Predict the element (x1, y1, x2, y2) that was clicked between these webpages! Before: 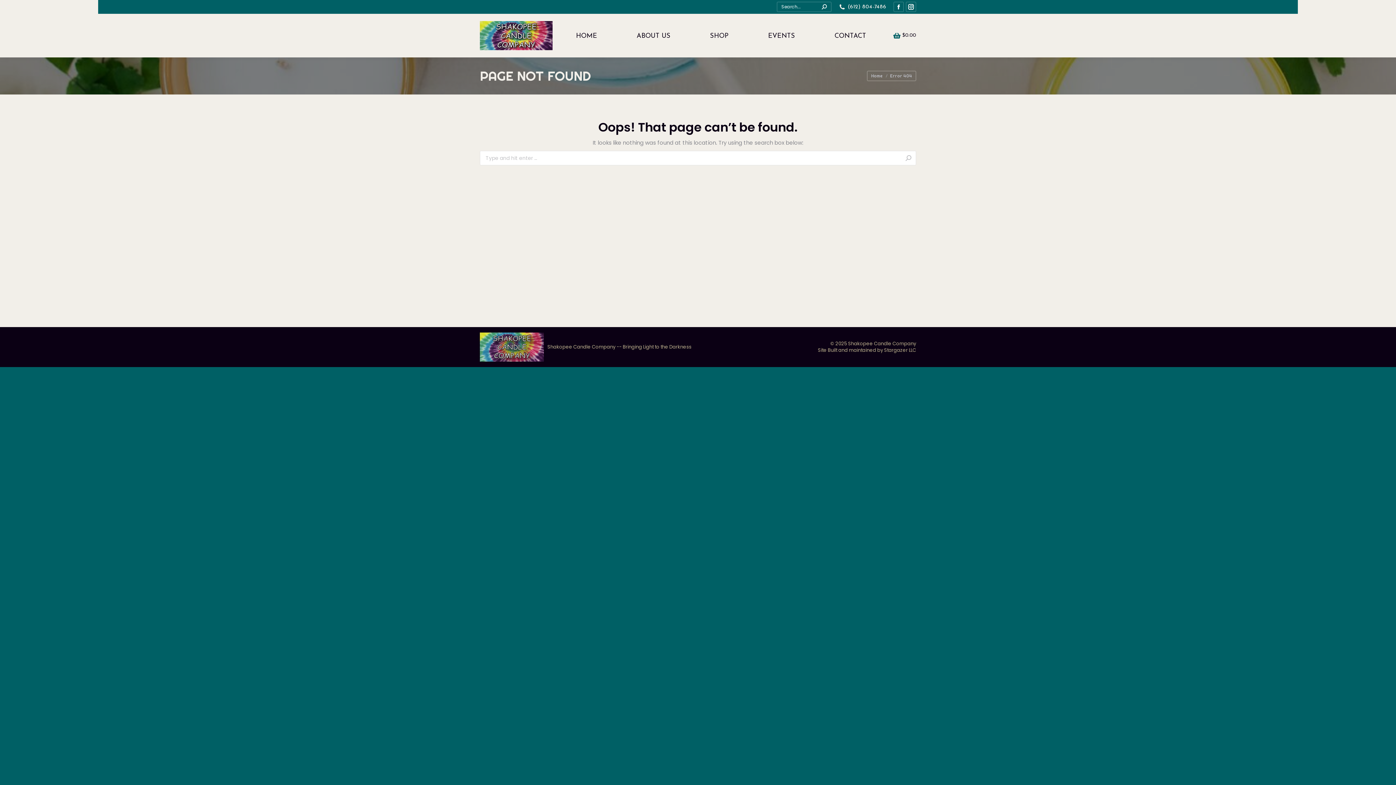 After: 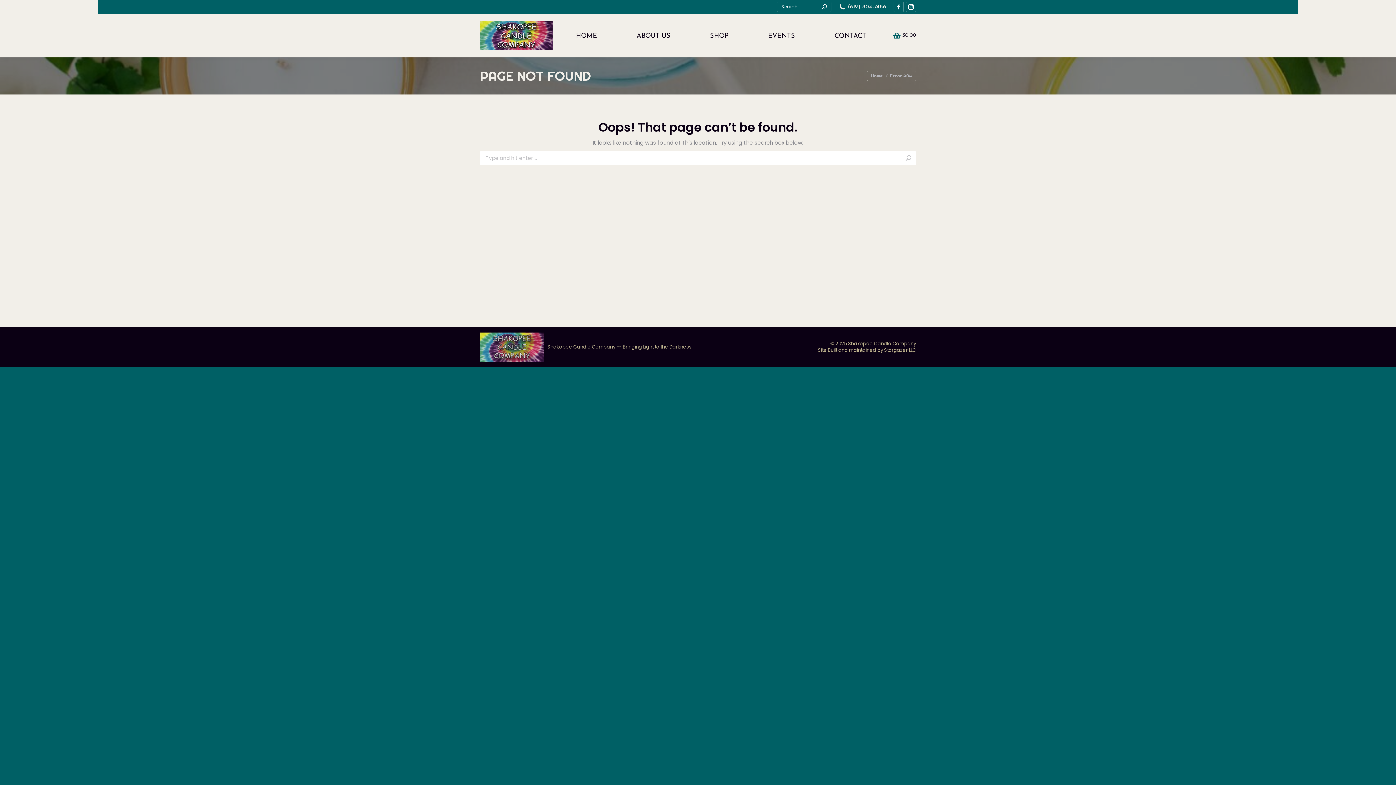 Action: bbox: (893, 32, 916, 38) label: $0.00